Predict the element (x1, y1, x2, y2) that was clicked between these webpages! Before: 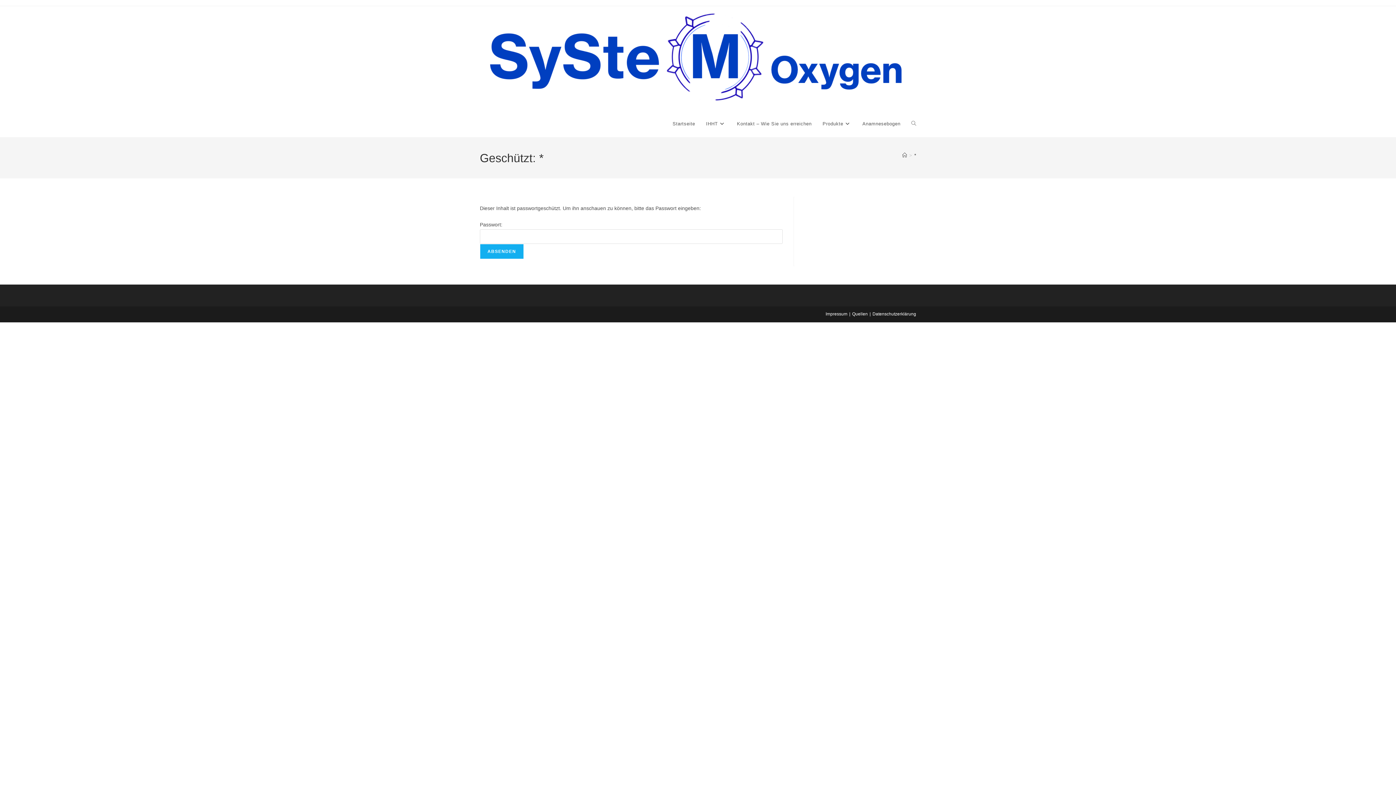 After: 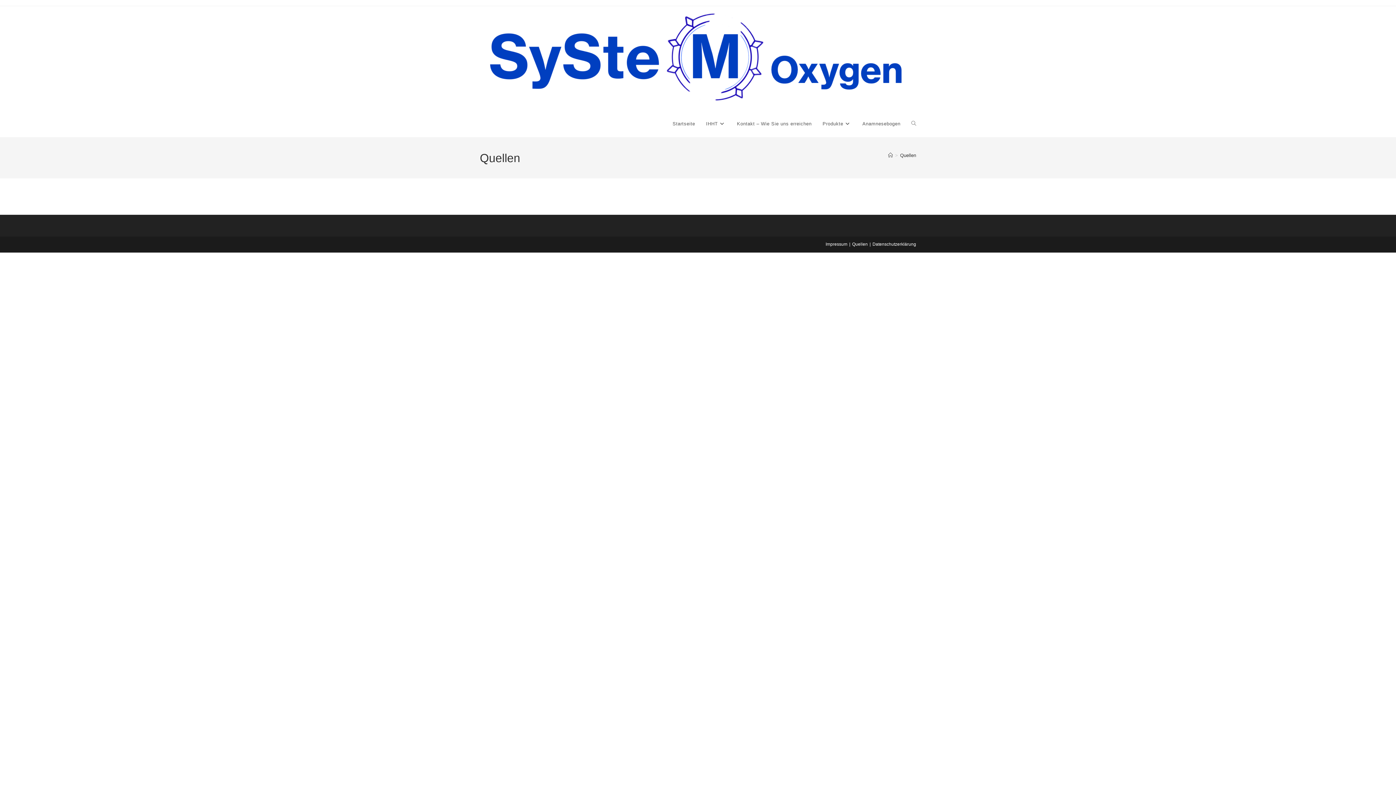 Action: bbox: (852, 311, 868, 316) label: Quellen